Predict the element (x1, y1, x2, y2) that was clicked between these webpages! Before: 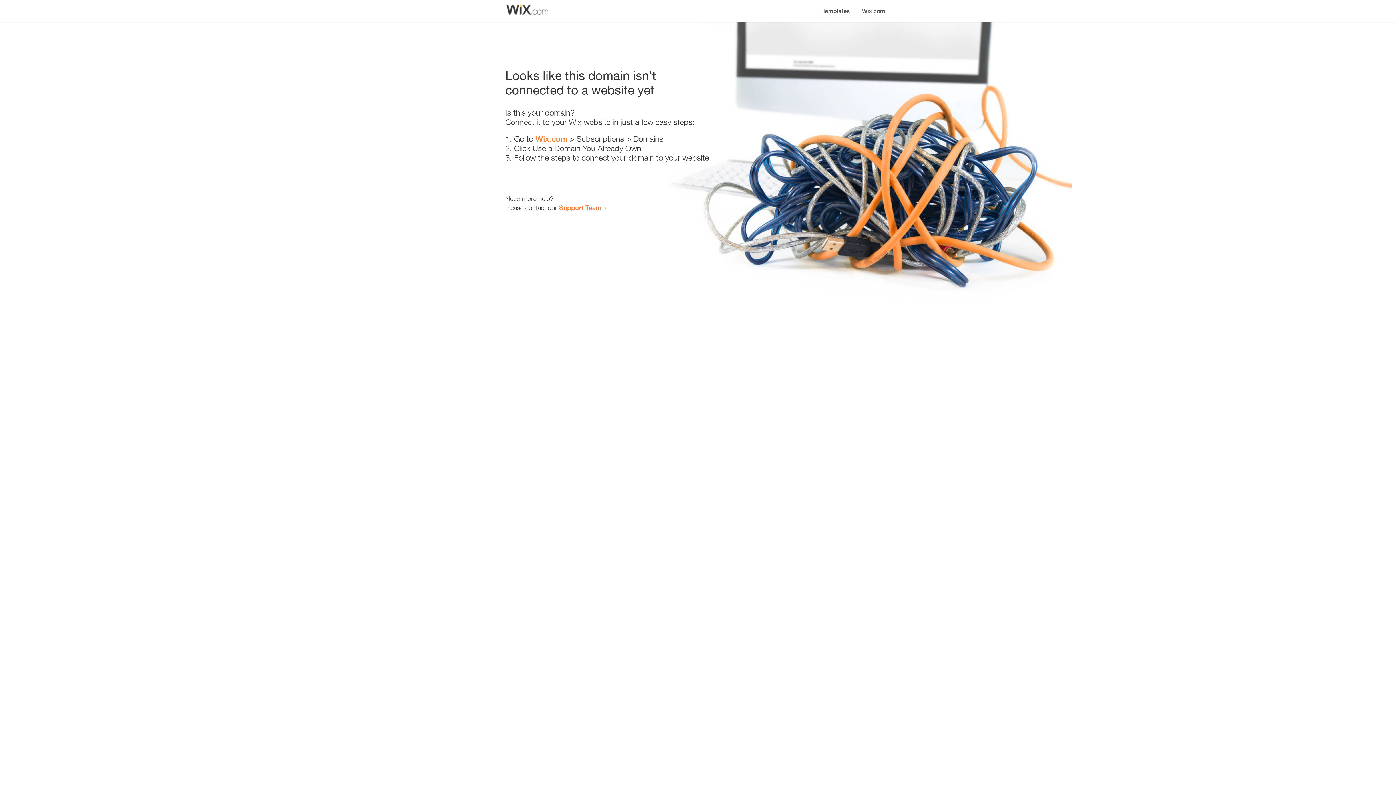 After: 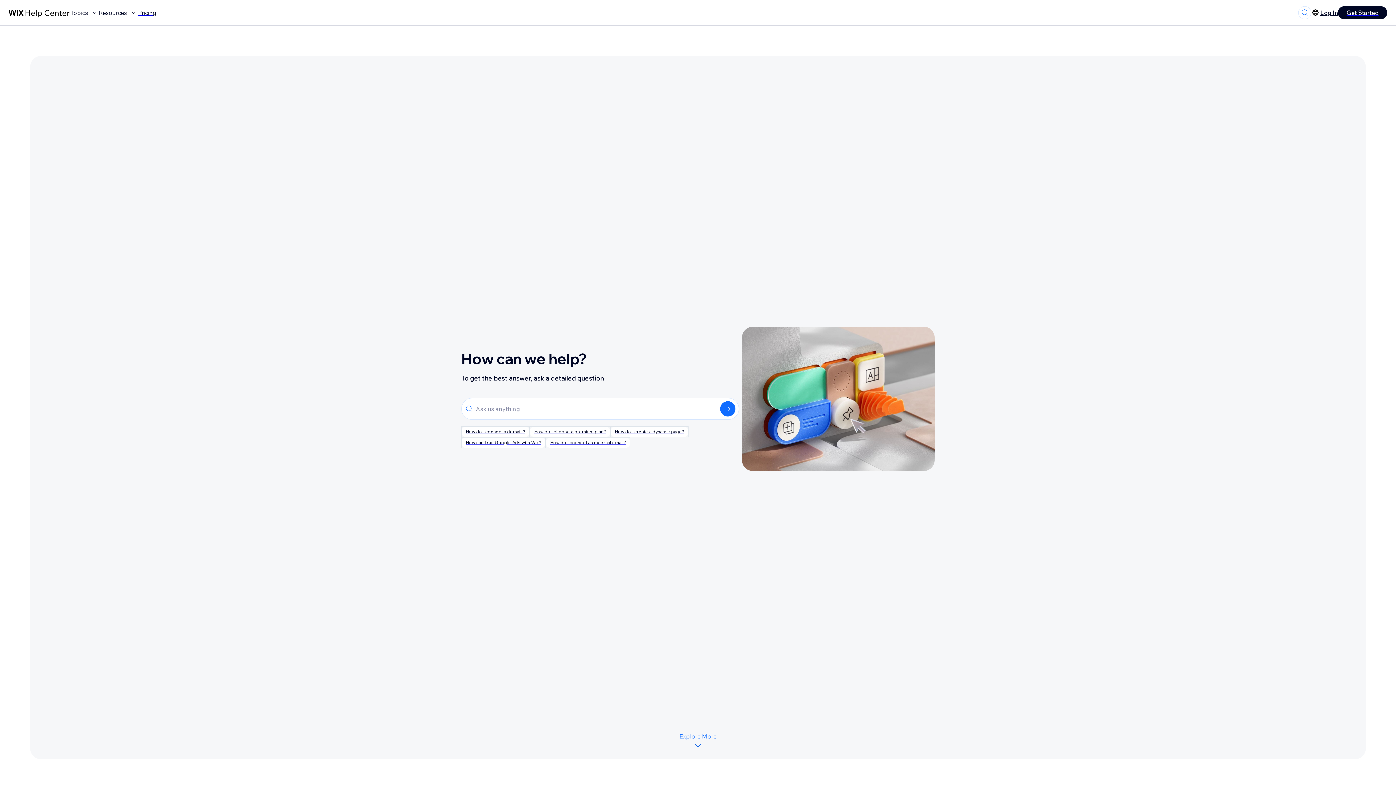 Action: label: Support Team bbox: (559, 203, 601, 211)